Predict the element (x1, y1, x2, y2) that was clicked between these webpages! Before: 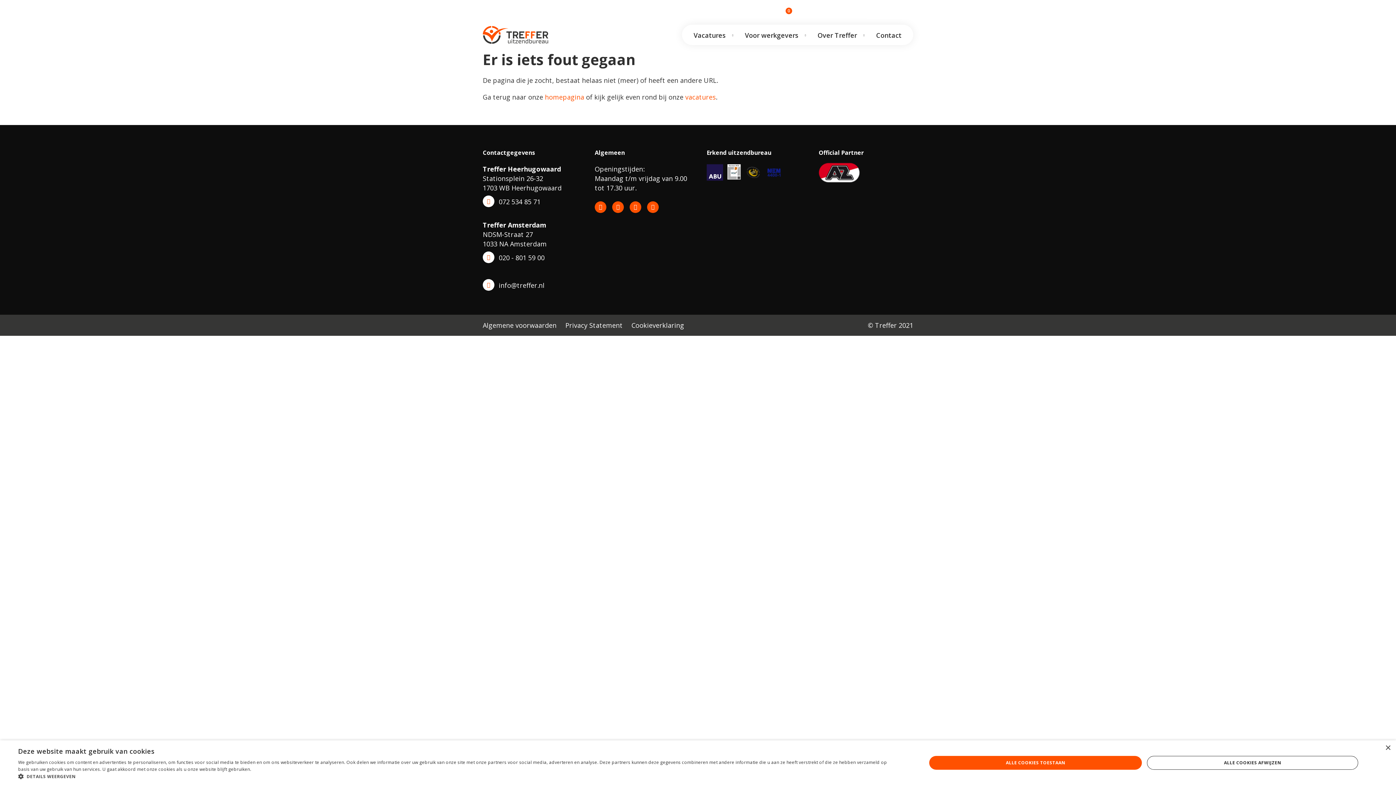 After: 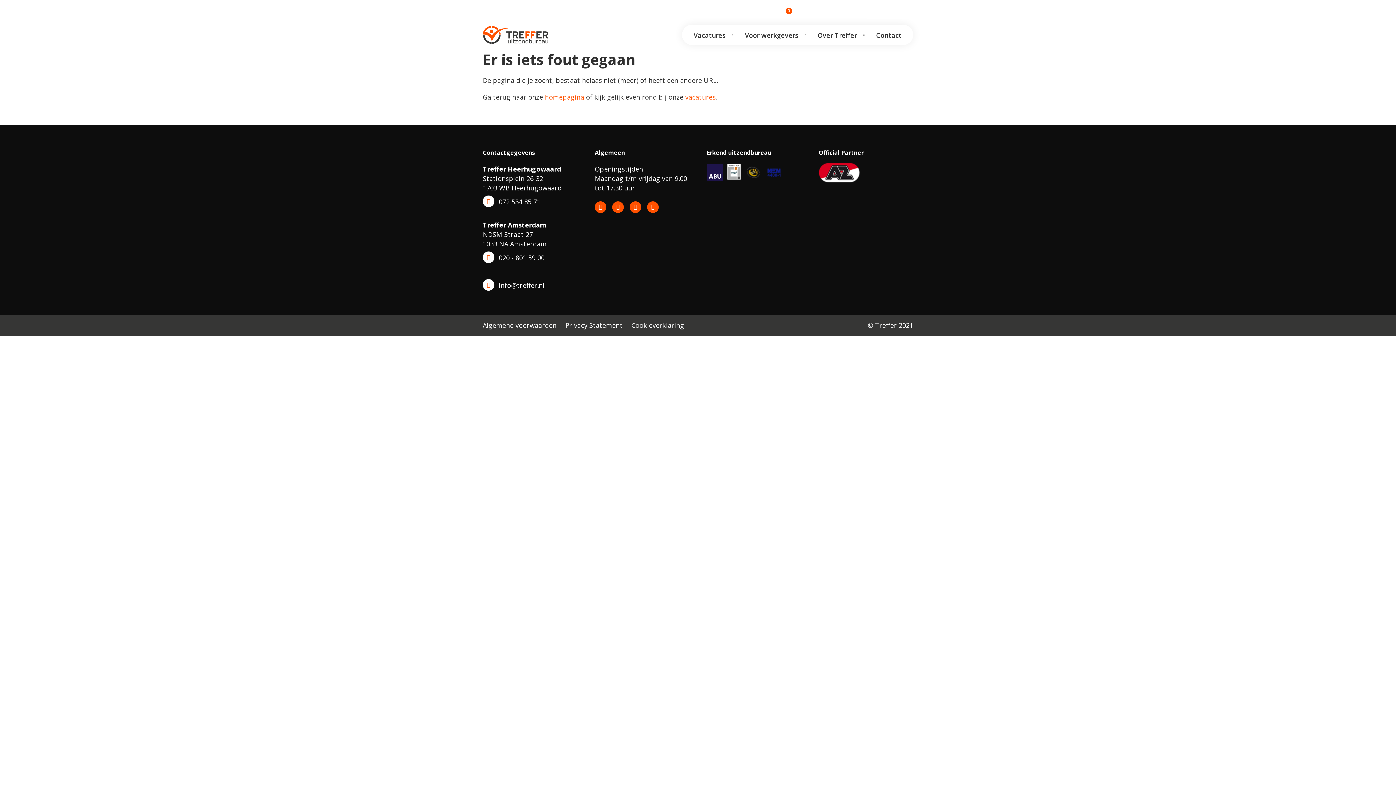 Action: bbox: (929, 756, 1142, 770) label: ALLE COOKIES TOESTAAN